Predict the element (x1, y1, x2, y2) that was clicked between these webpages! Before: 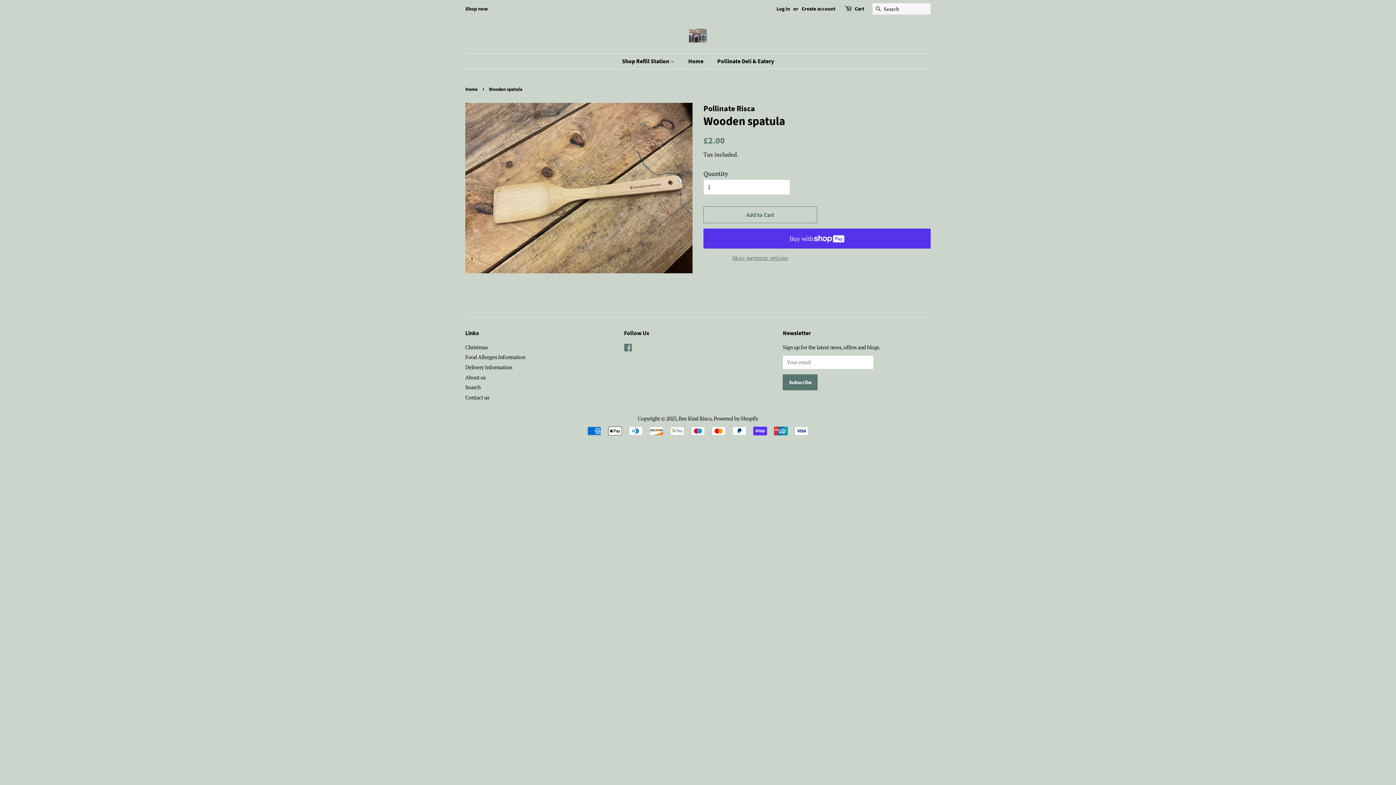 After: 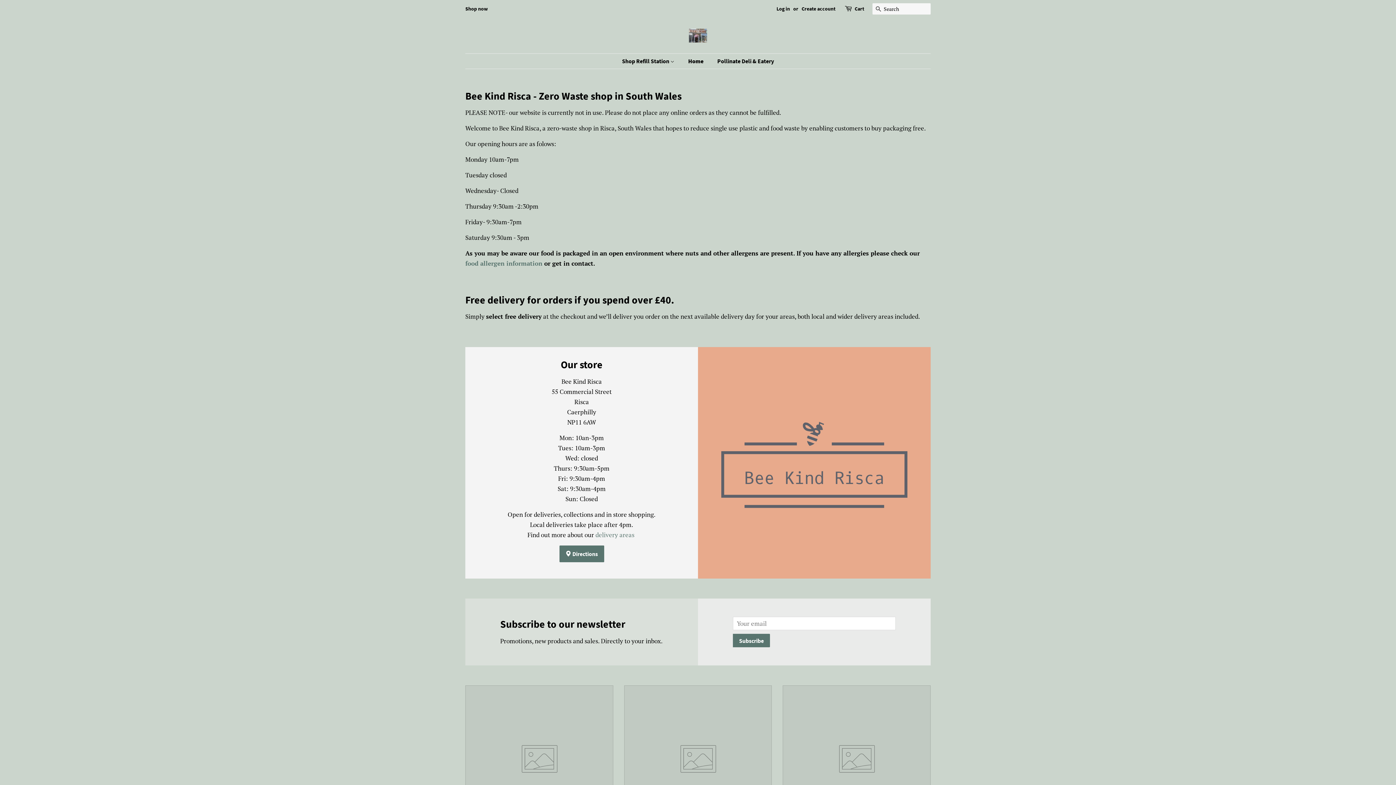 Action: bbox: (678, 415, 711, 422) label: Bee Kind Risca